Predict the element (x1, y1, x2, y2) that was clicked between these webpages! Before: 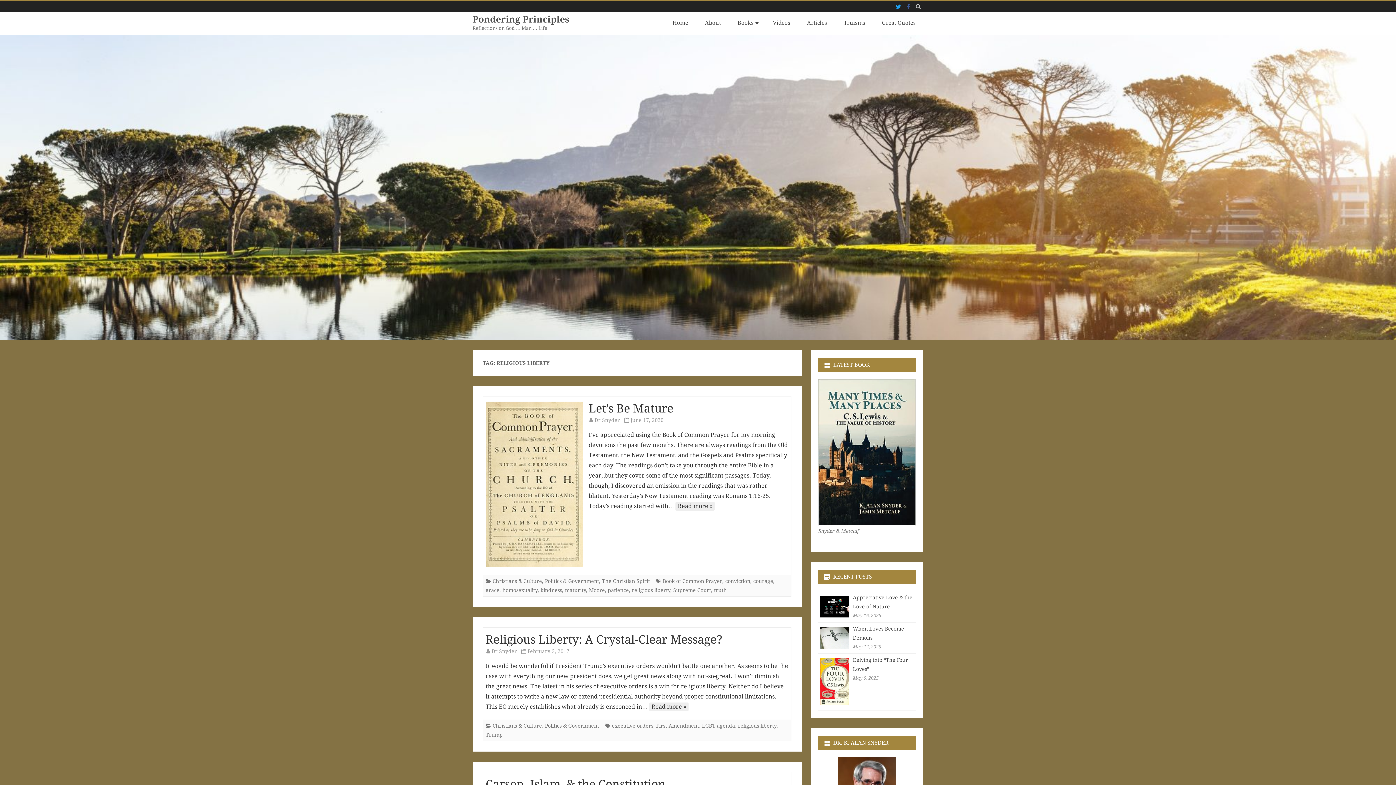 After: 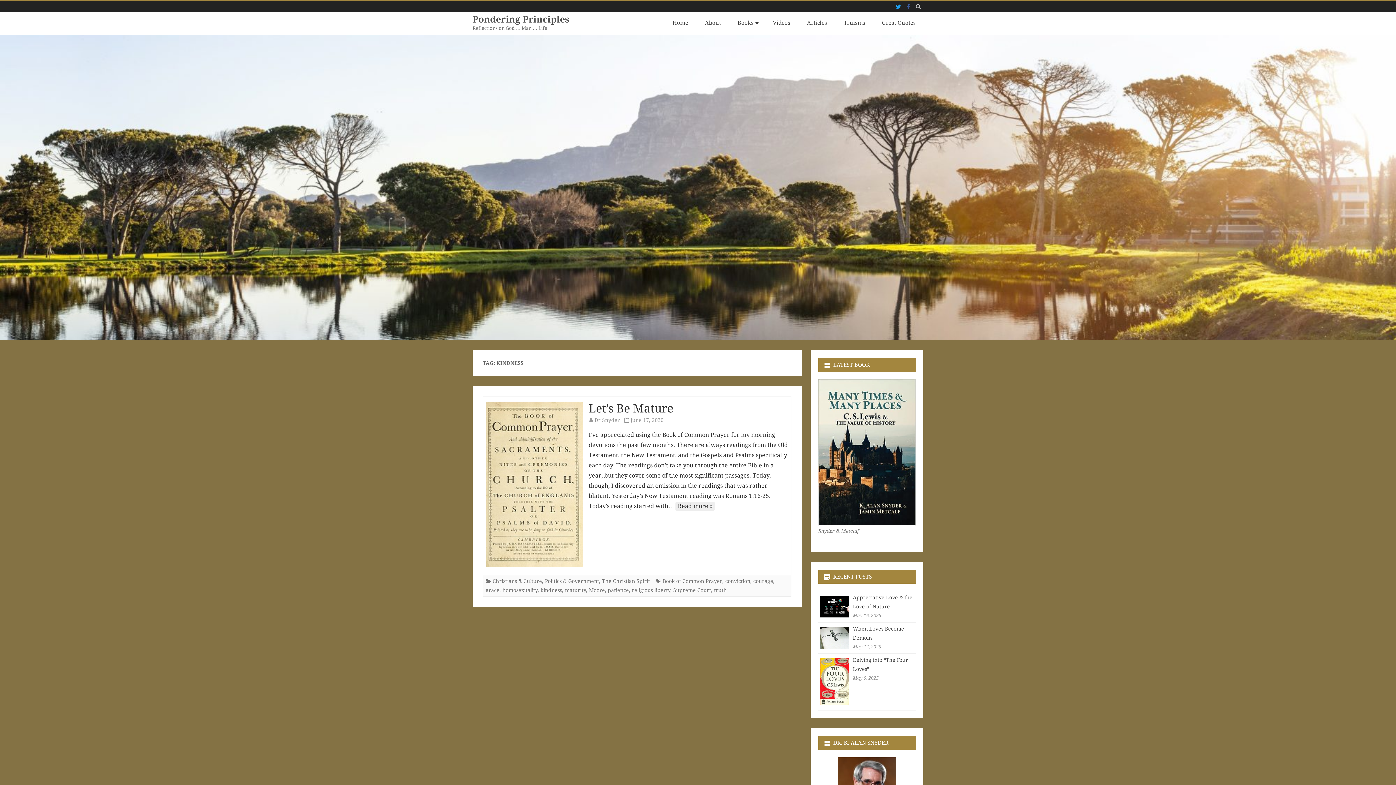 Action: bbox: (540, 587, 562, 593) label: kindness